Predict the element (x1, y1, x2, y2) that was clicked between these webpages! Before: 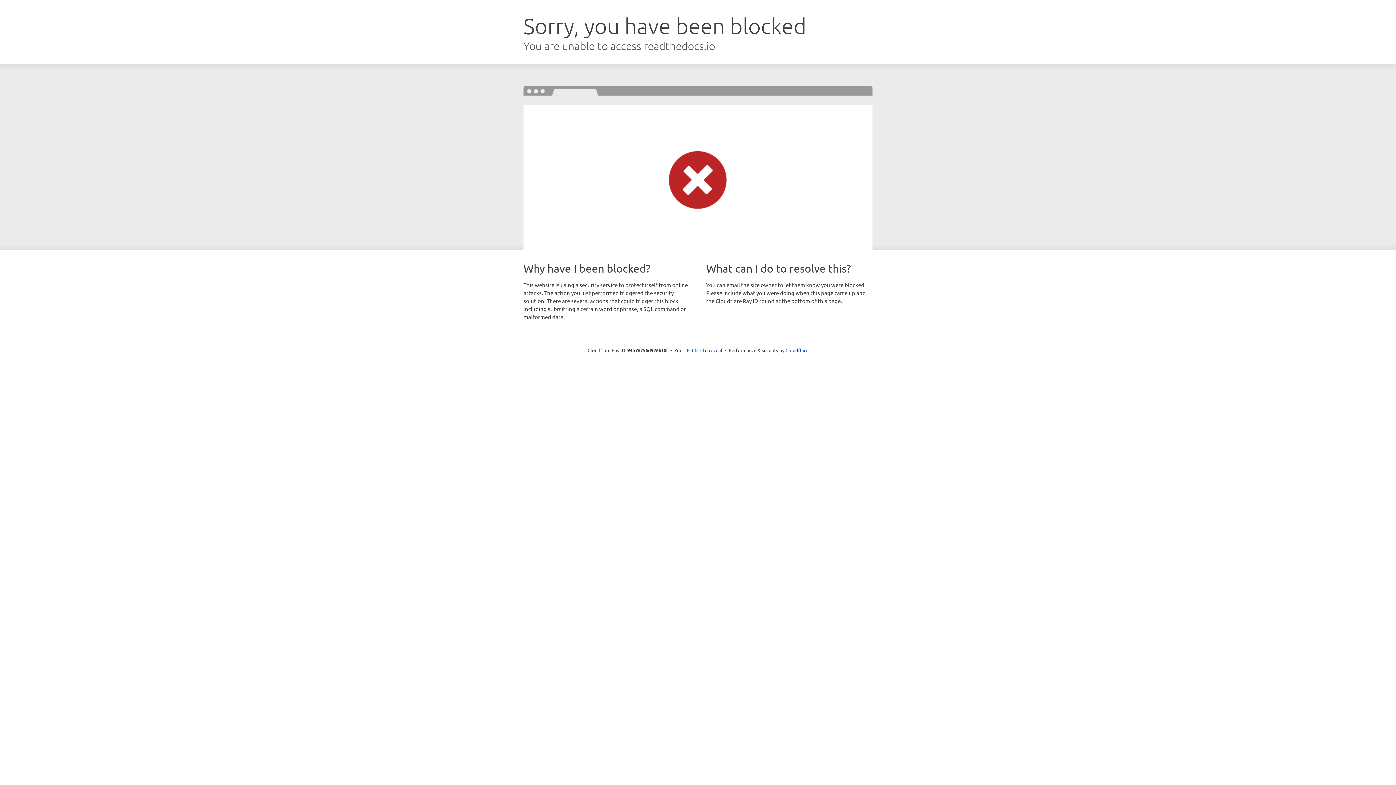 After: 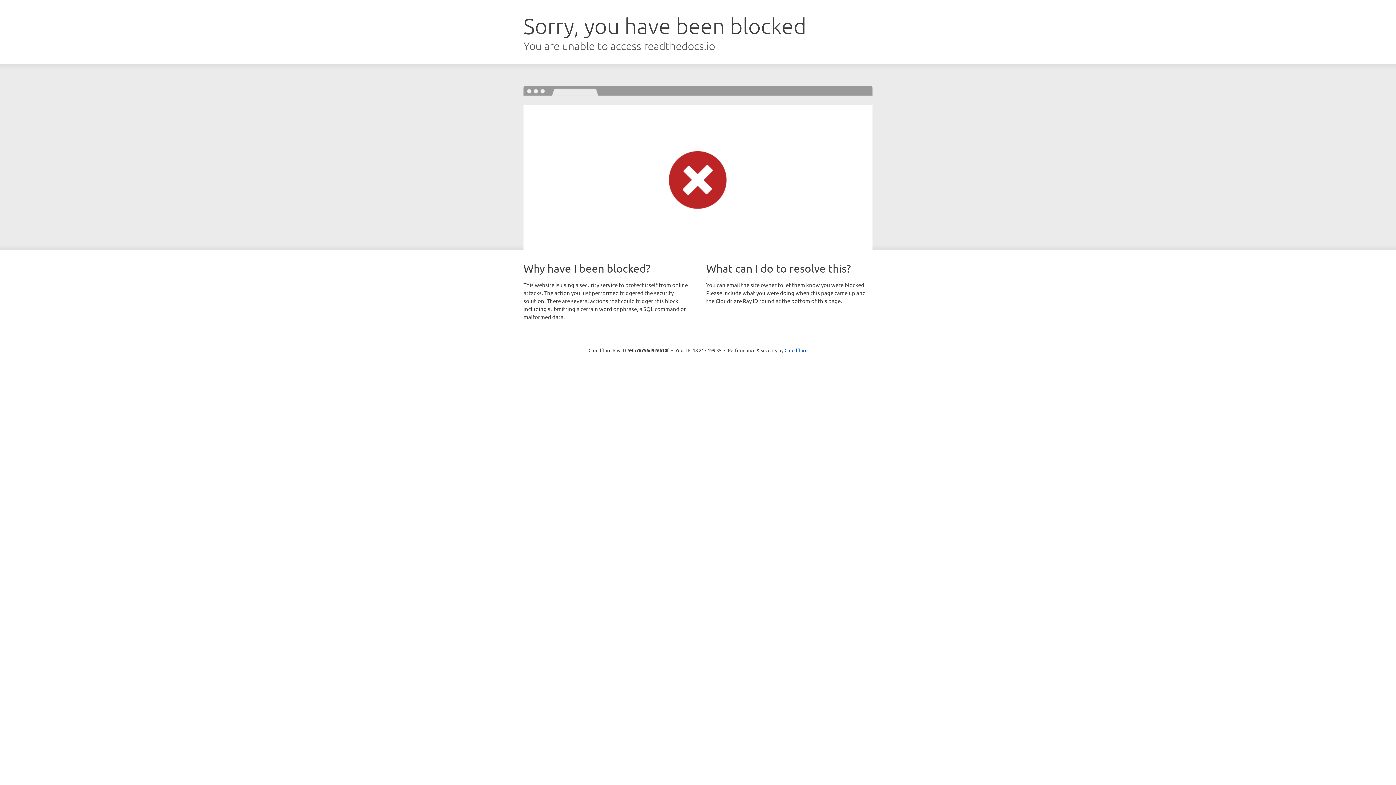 Action: label: Click to reveal bbox: (692, 346, 722, 353)